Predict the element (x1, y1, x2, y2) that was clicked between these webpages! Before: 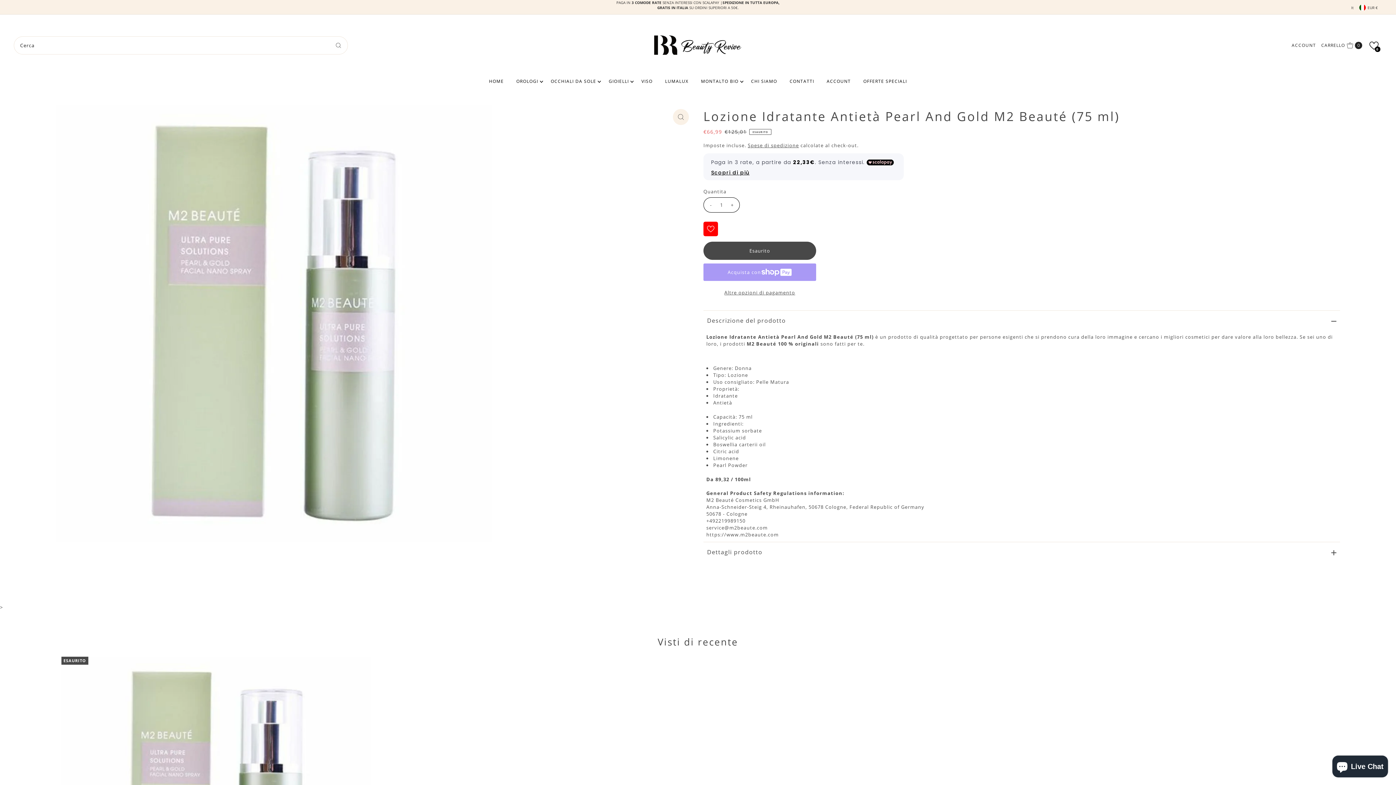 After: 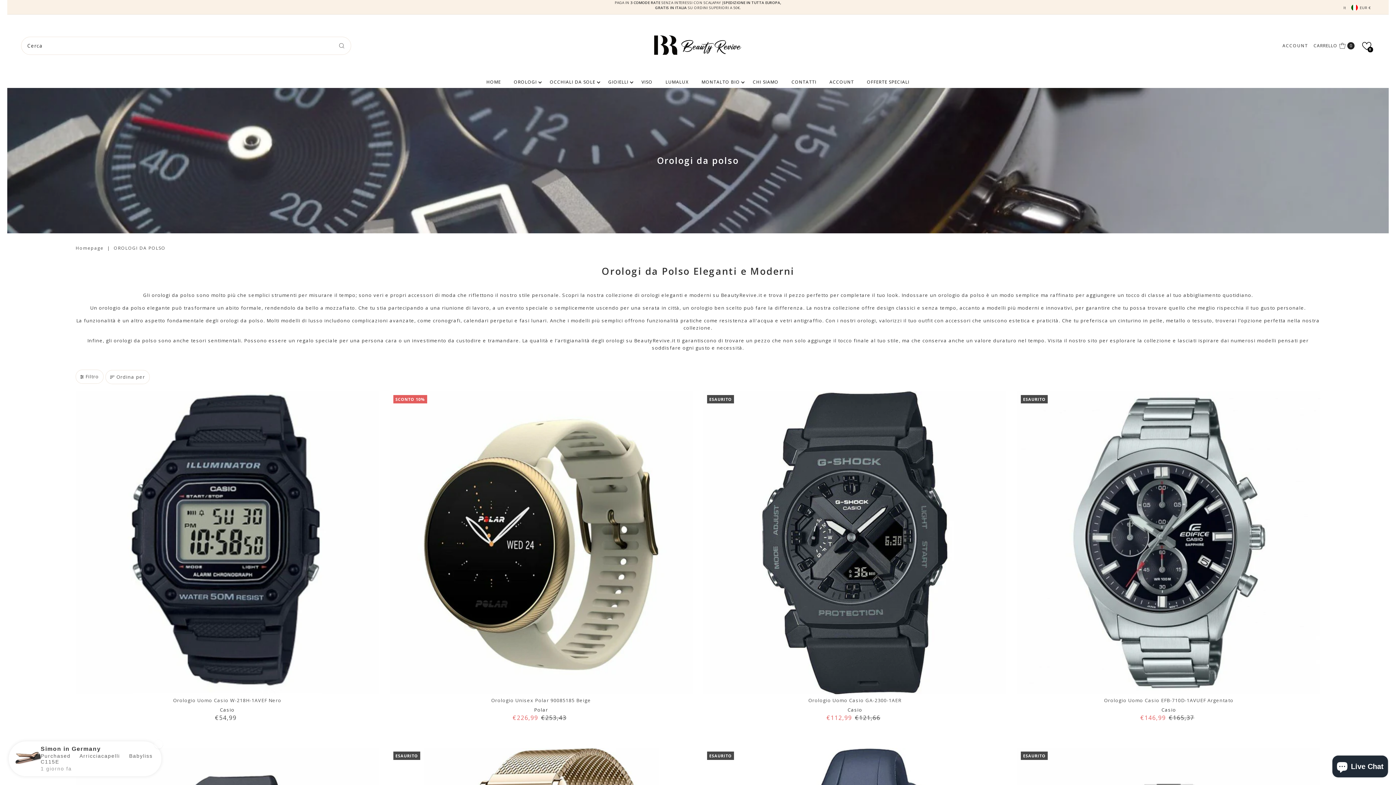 Action: bbox: (510, 76, 543, 86) label: OROLOGI